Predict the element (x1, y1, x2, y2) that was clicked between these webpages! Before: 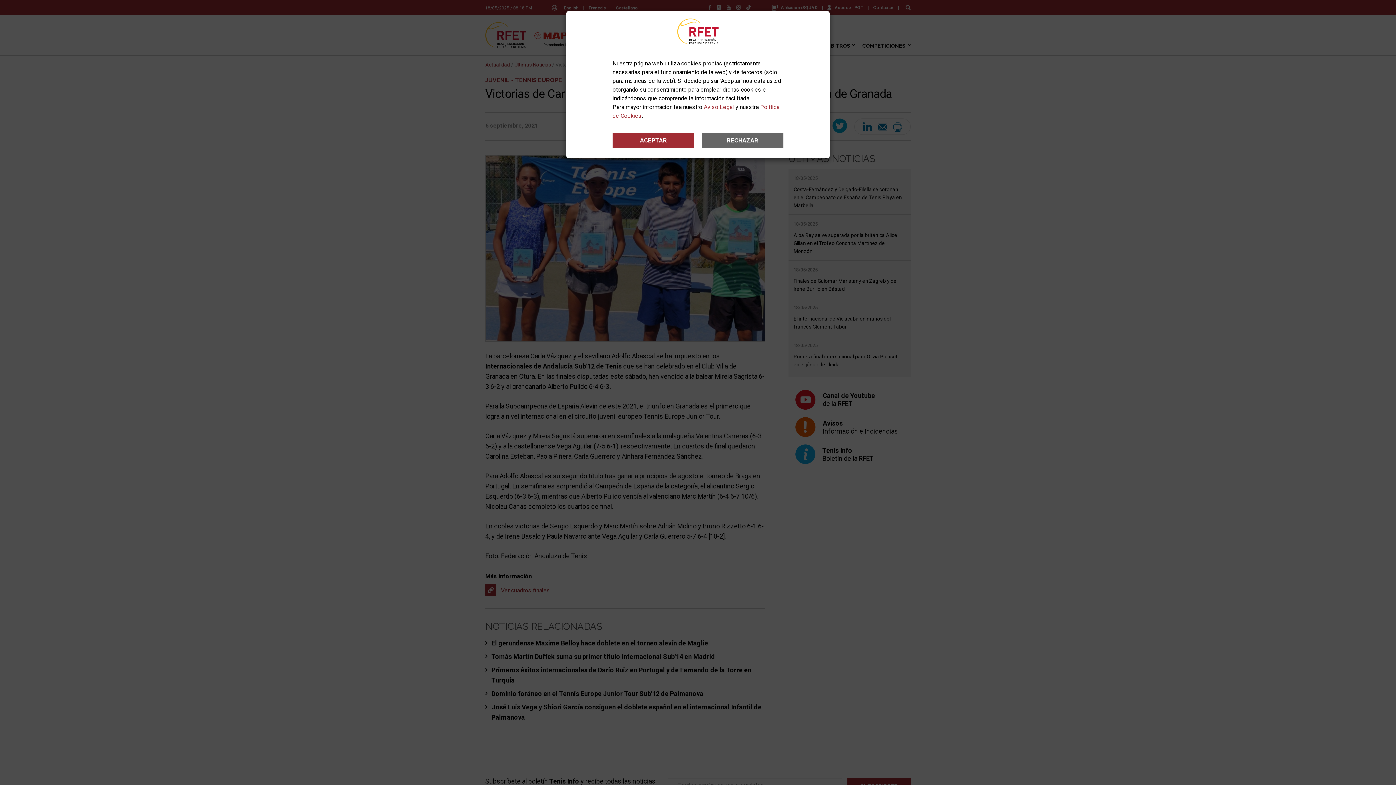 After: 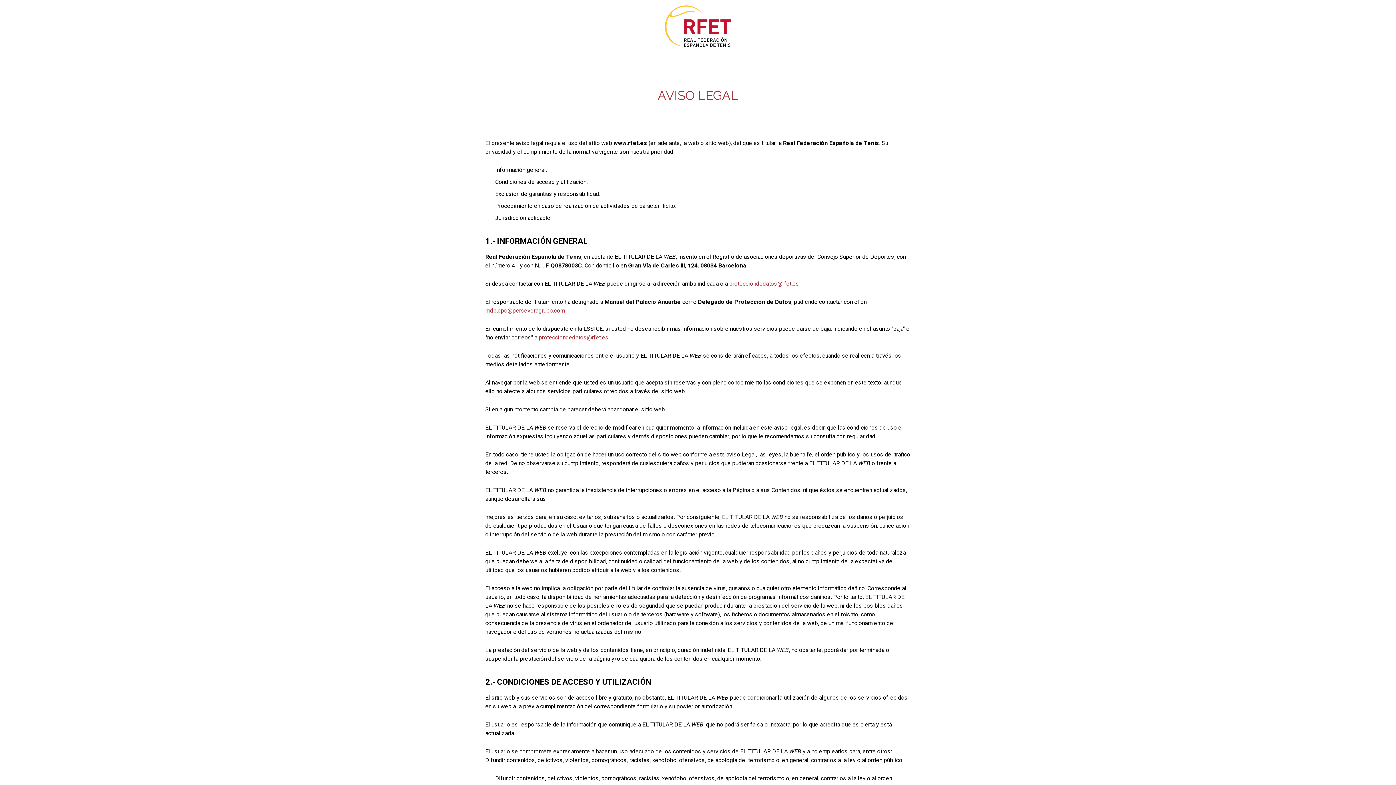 Action: label: Aviso Legal bbox: (704, 103, 734, 110)